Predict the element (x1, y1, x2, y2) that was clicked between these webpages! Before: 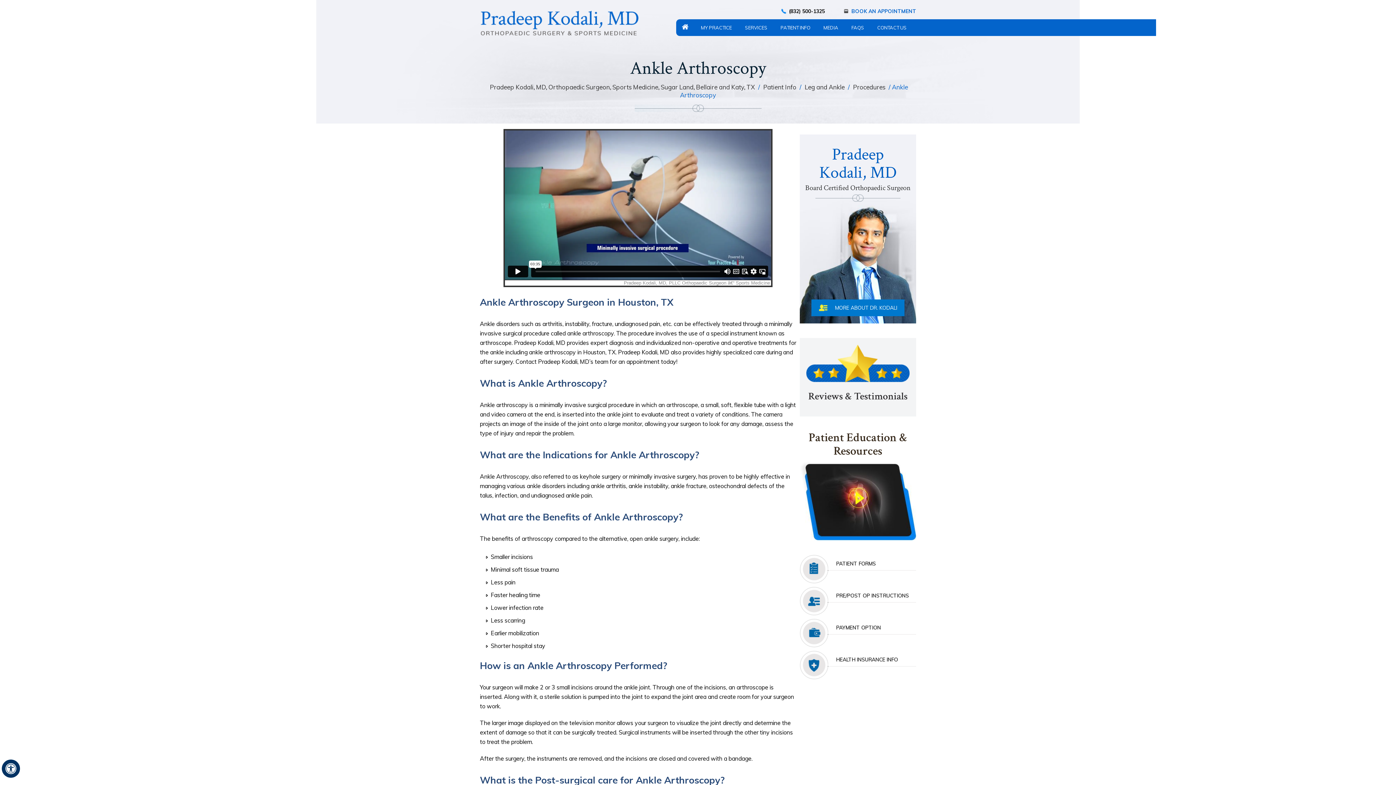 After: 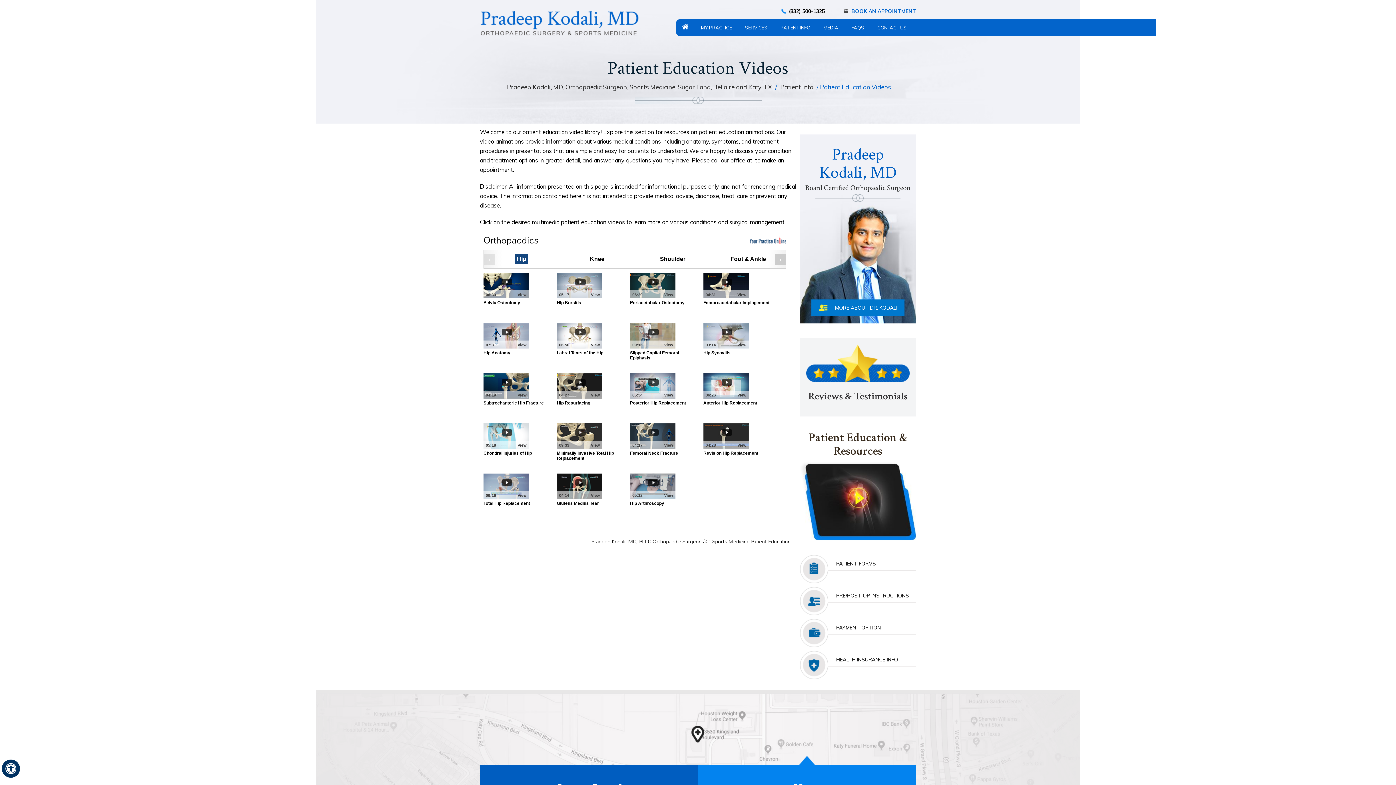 Action: label: PATIENT INFO bbox: (774, 19, 817, 36)